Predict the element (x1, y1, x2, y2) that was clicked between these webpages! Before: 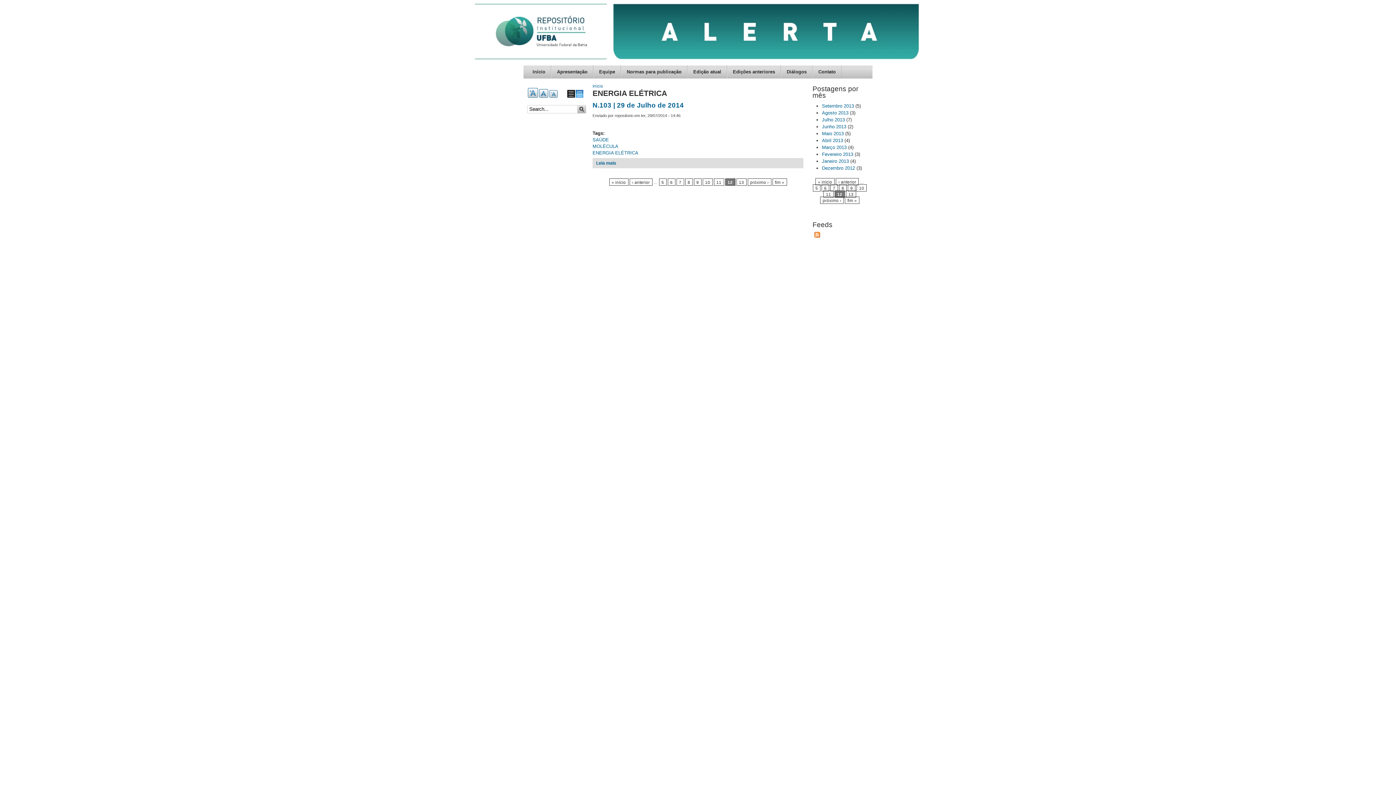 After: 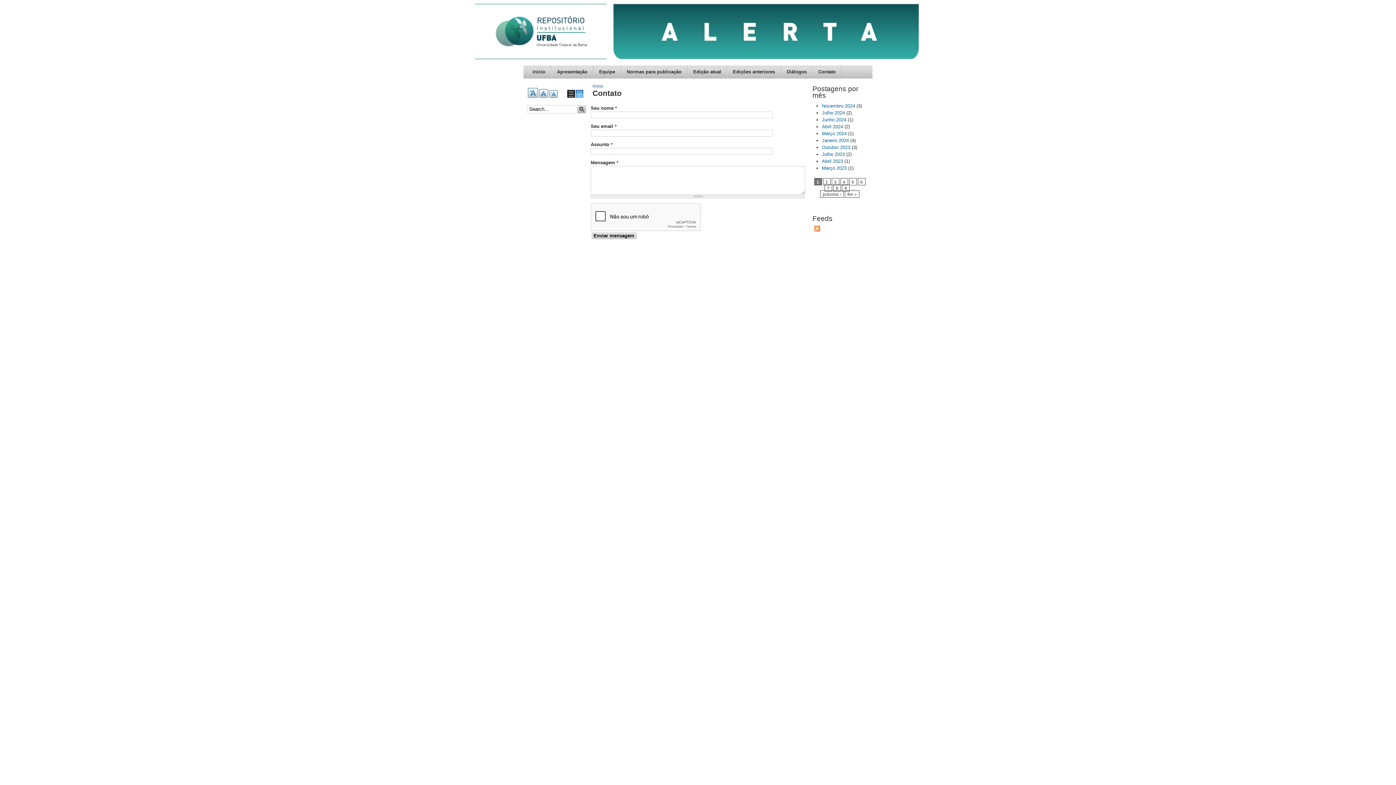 Action: label: Contato bbox: (818, 68, 836, 75)